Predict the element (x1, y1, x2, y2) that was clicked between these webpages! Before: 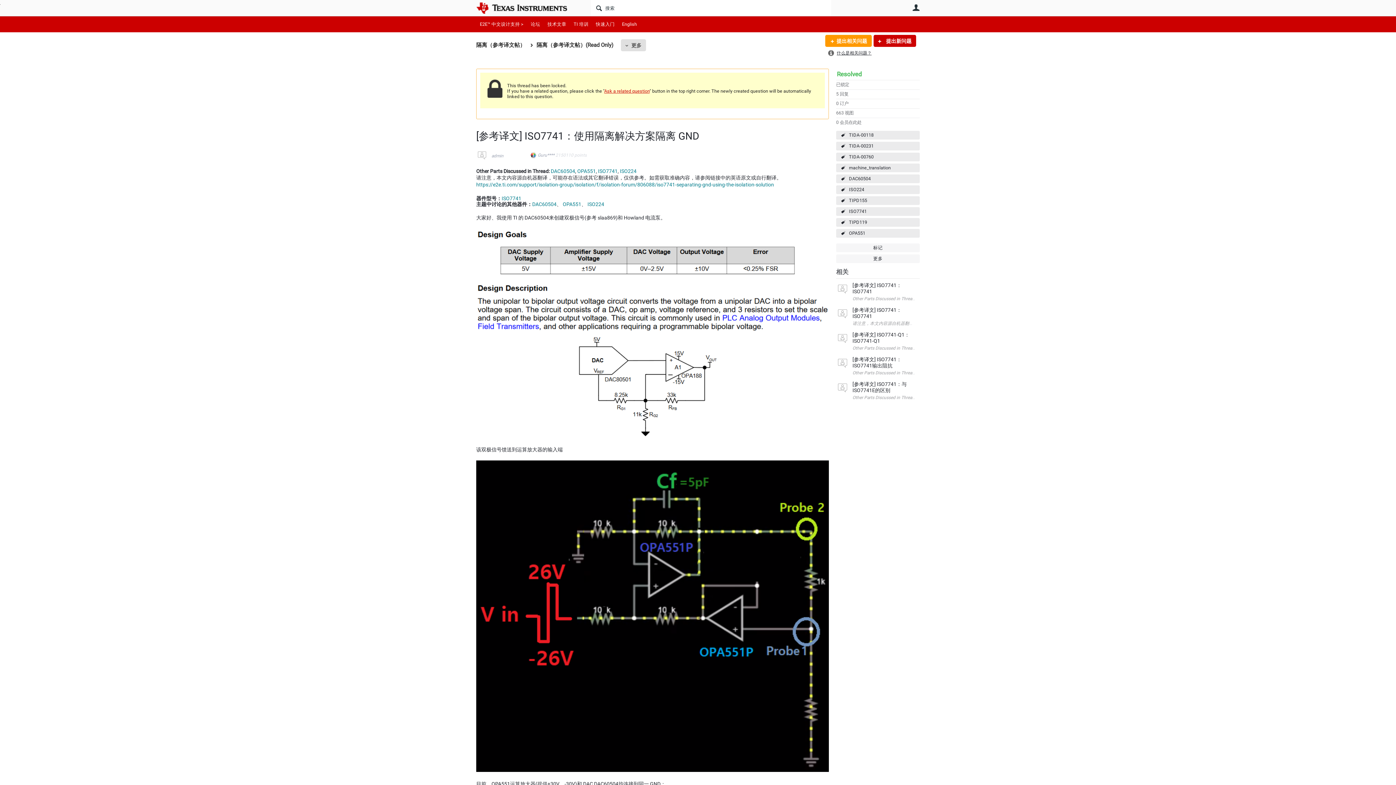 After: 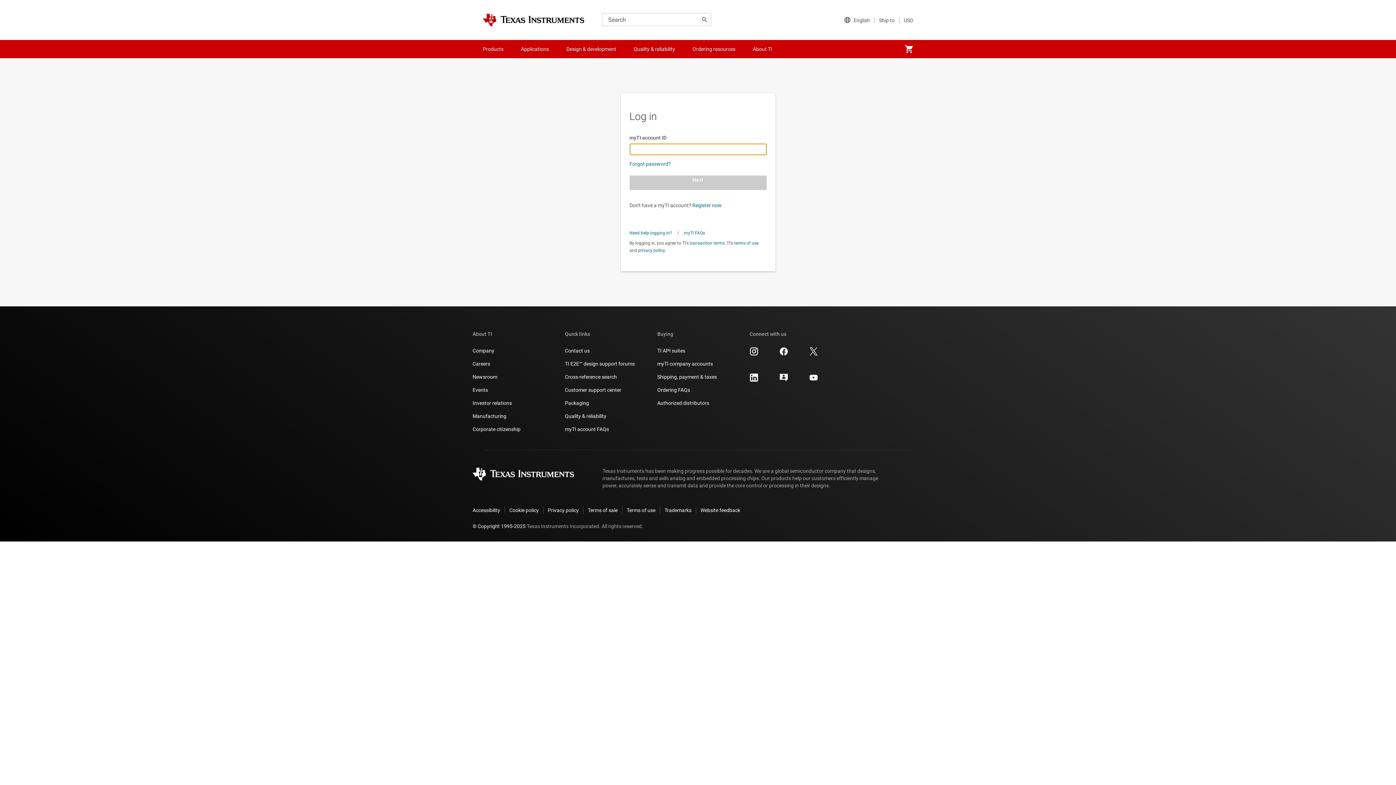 Action: bbox: (476, 149, 488, 161)